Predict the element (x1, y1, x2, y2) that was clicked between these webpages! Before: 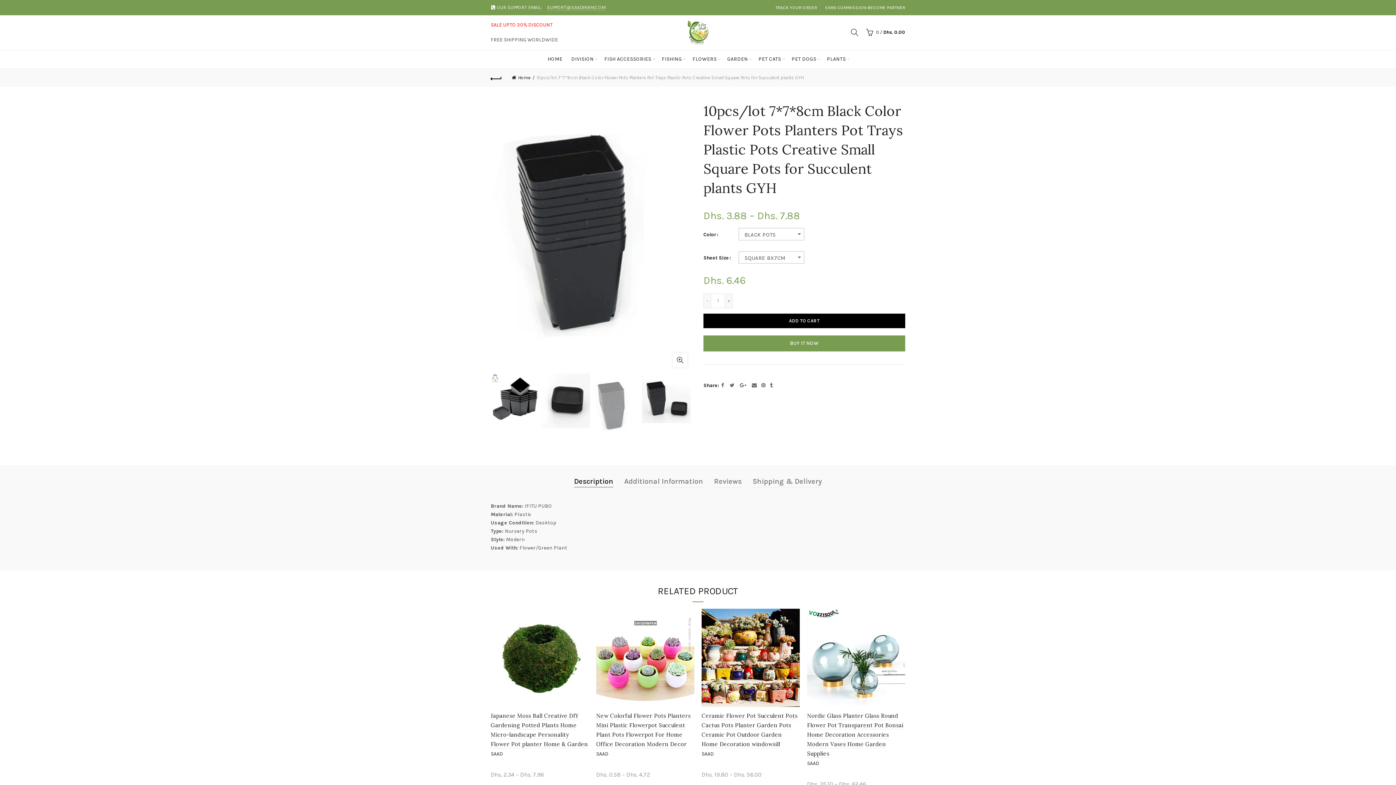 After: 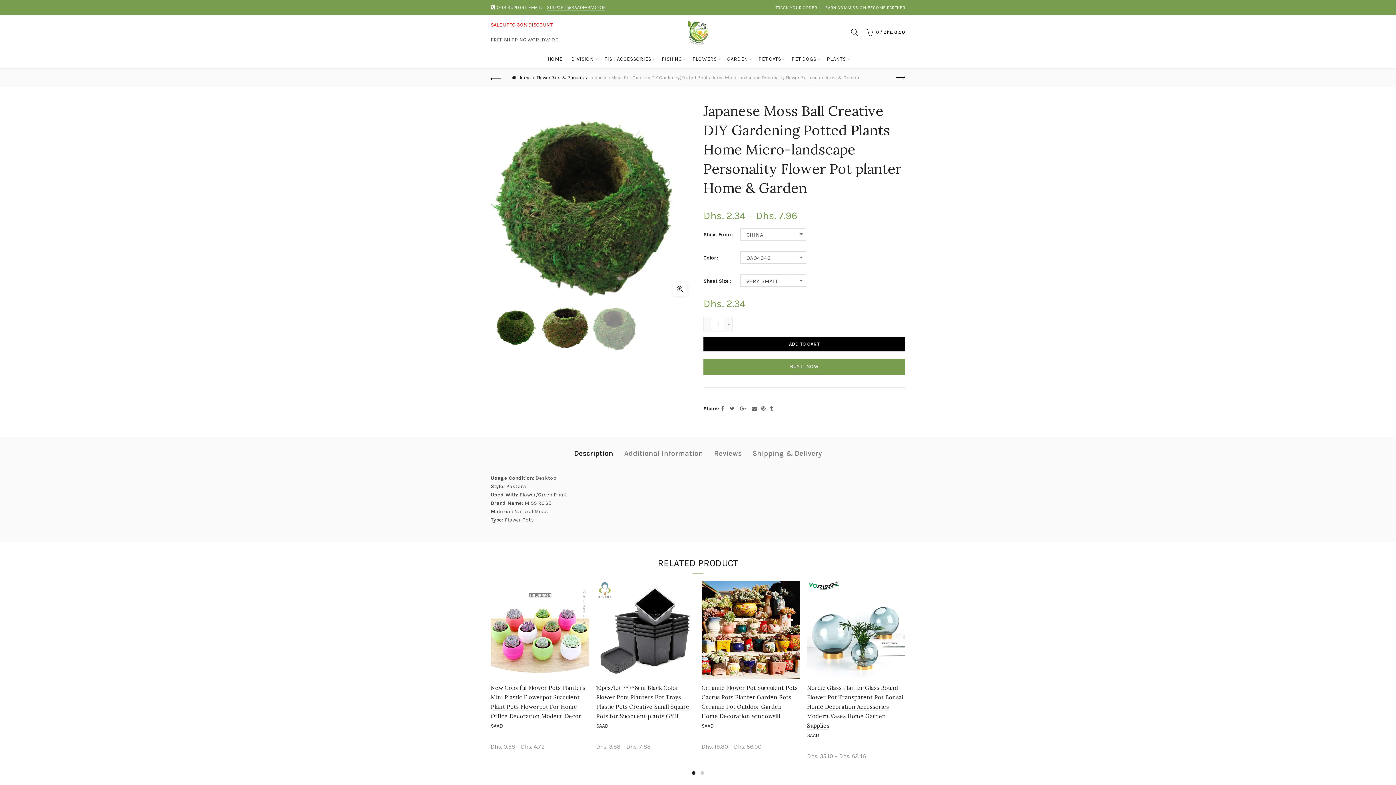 Action: bbox: (490, 609, 589, 707)